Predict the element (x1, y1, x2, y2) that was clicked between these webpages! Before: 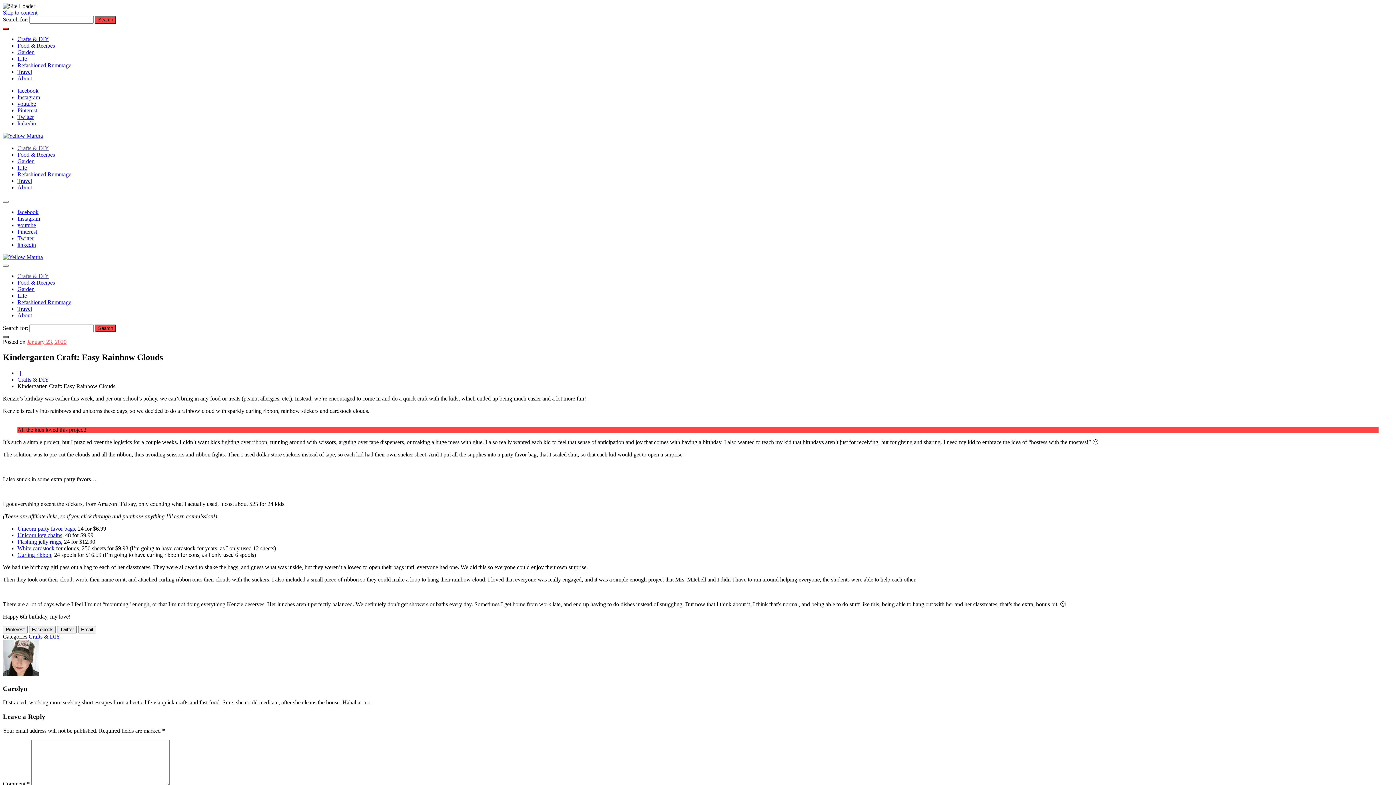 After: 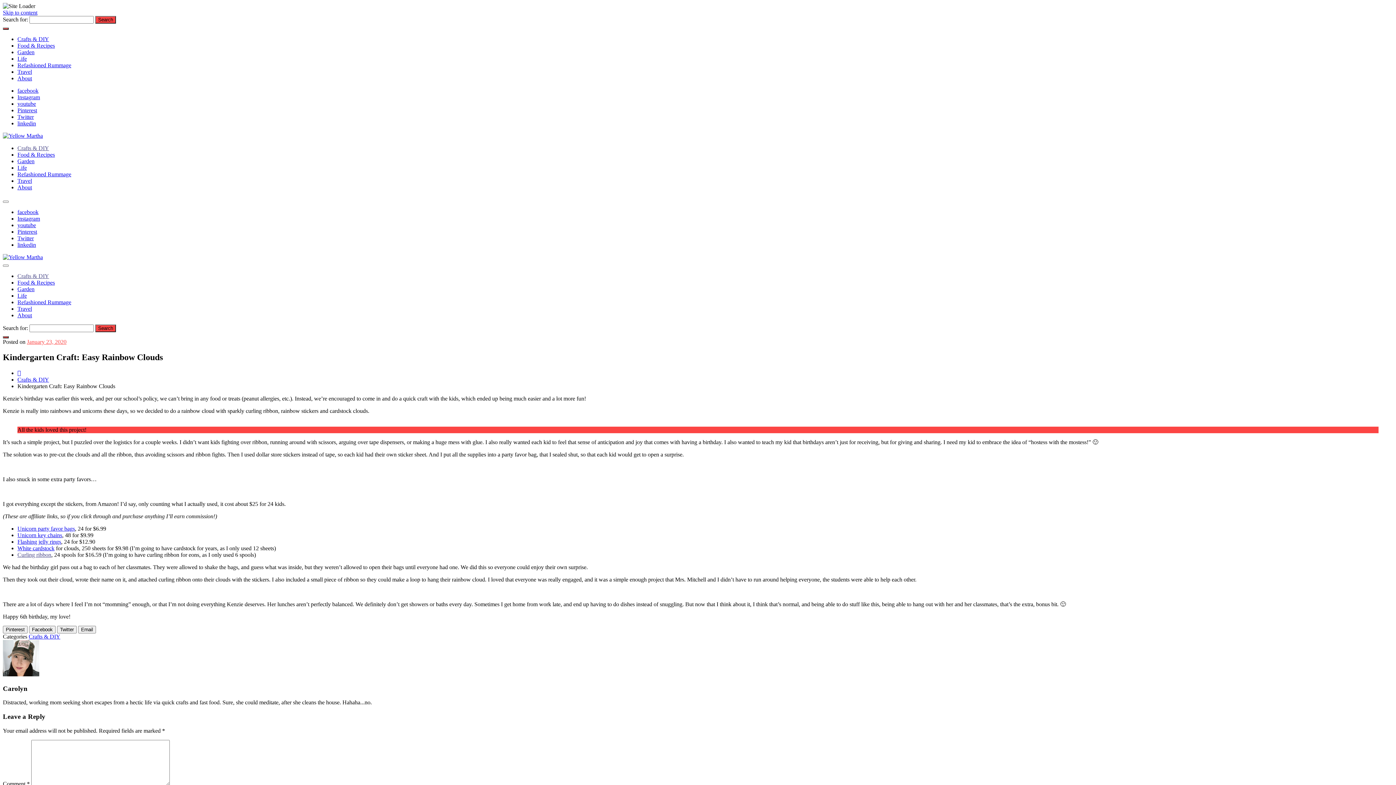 Action: bbox: (17, 551, 51, 558) label: Curling ribbon (opens in a new tab)